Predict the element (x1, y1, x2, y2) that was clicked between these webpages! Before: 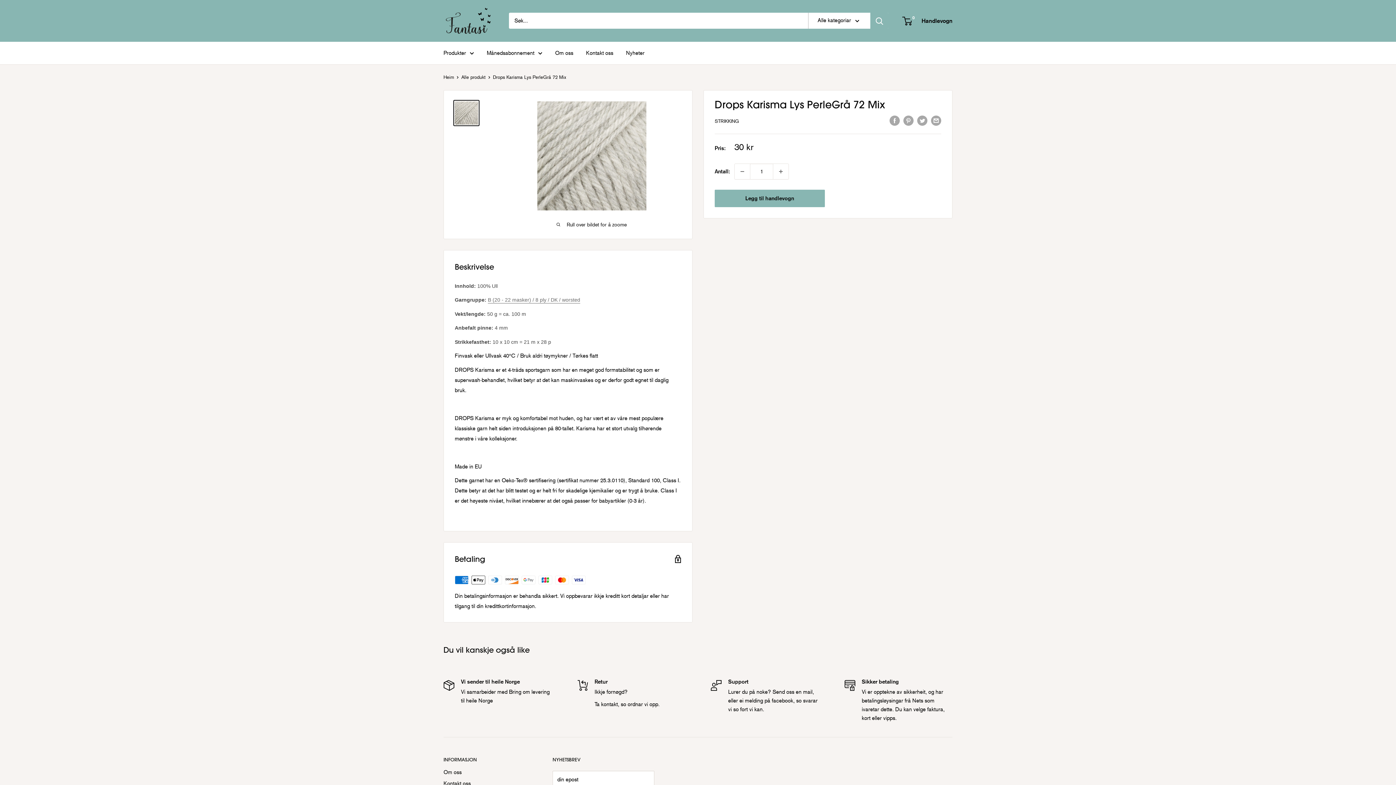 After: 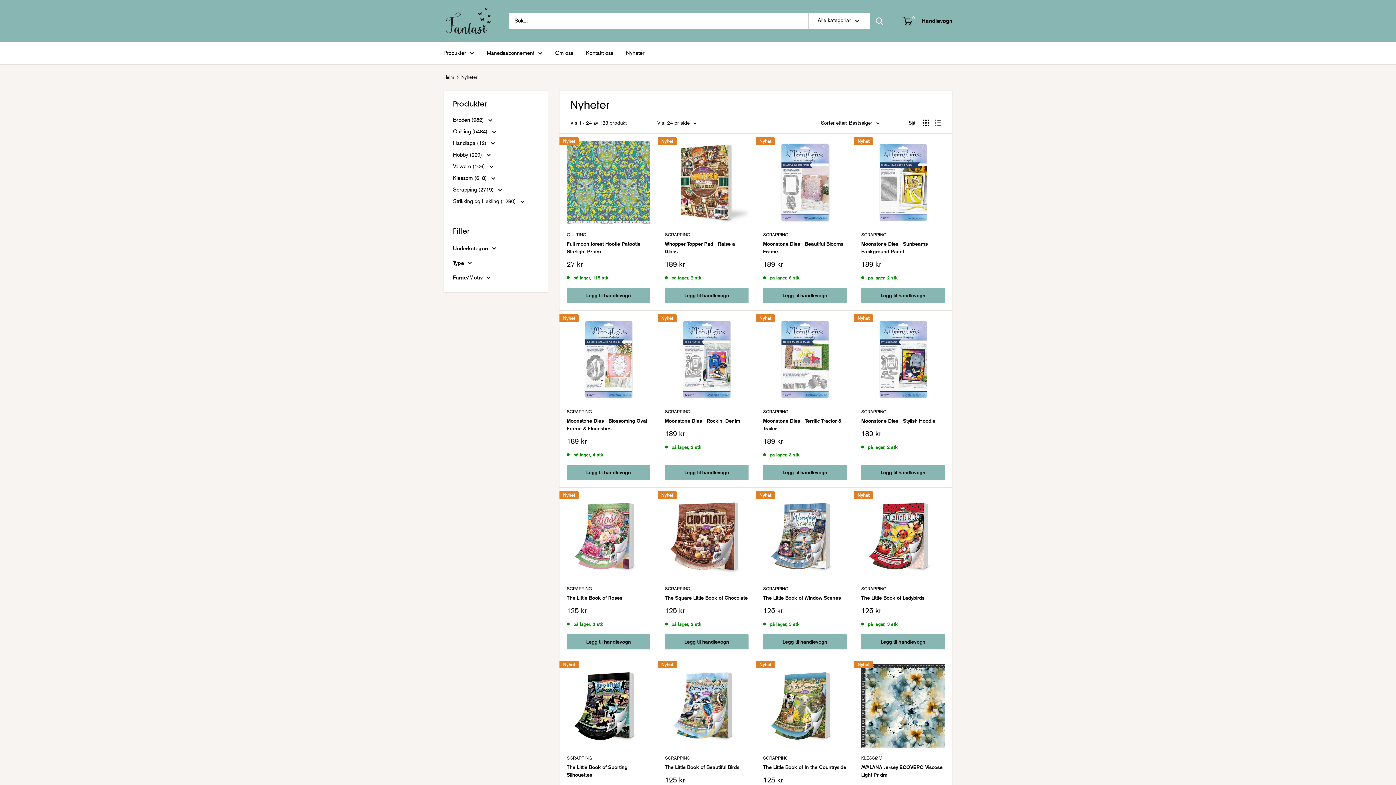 Action: label: Nyheter bbox: (626, 47, 644, 58)